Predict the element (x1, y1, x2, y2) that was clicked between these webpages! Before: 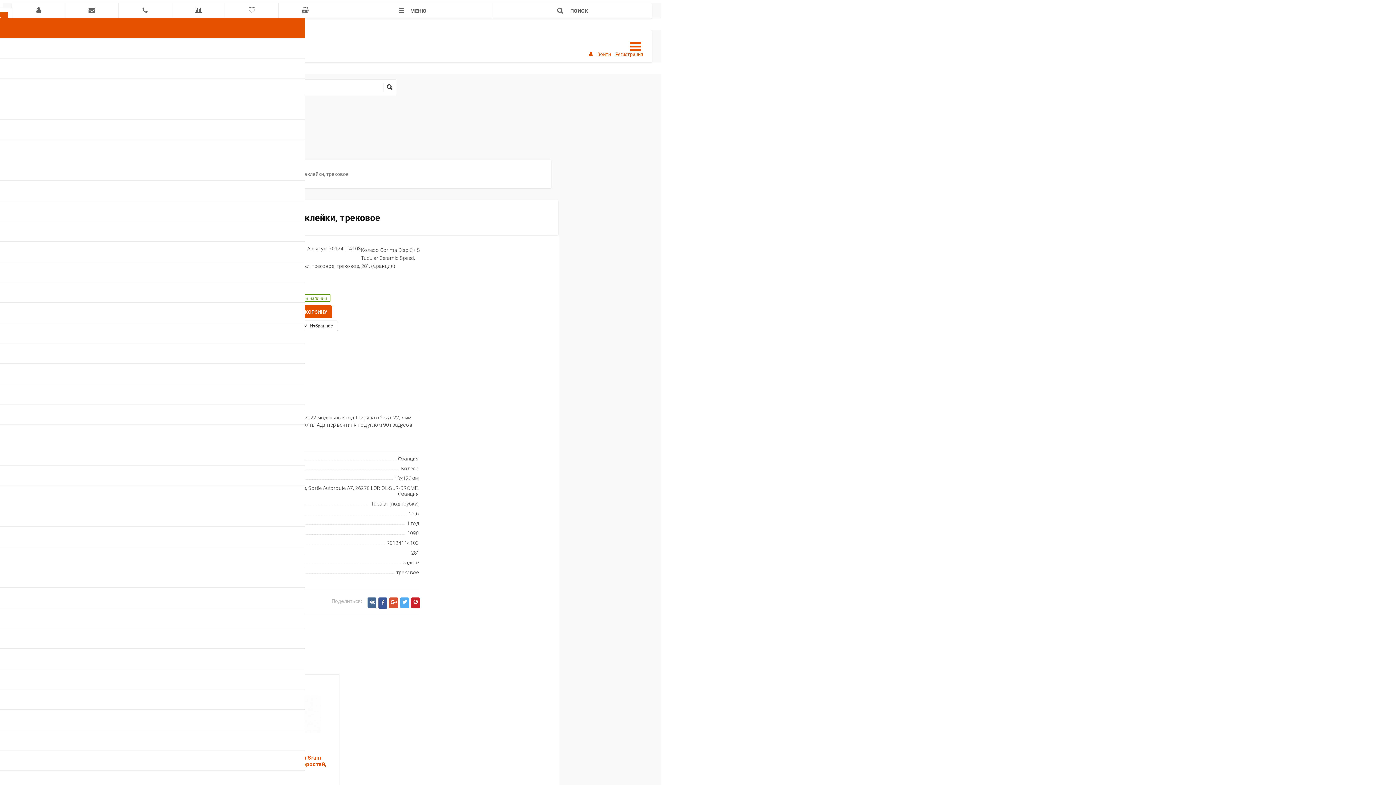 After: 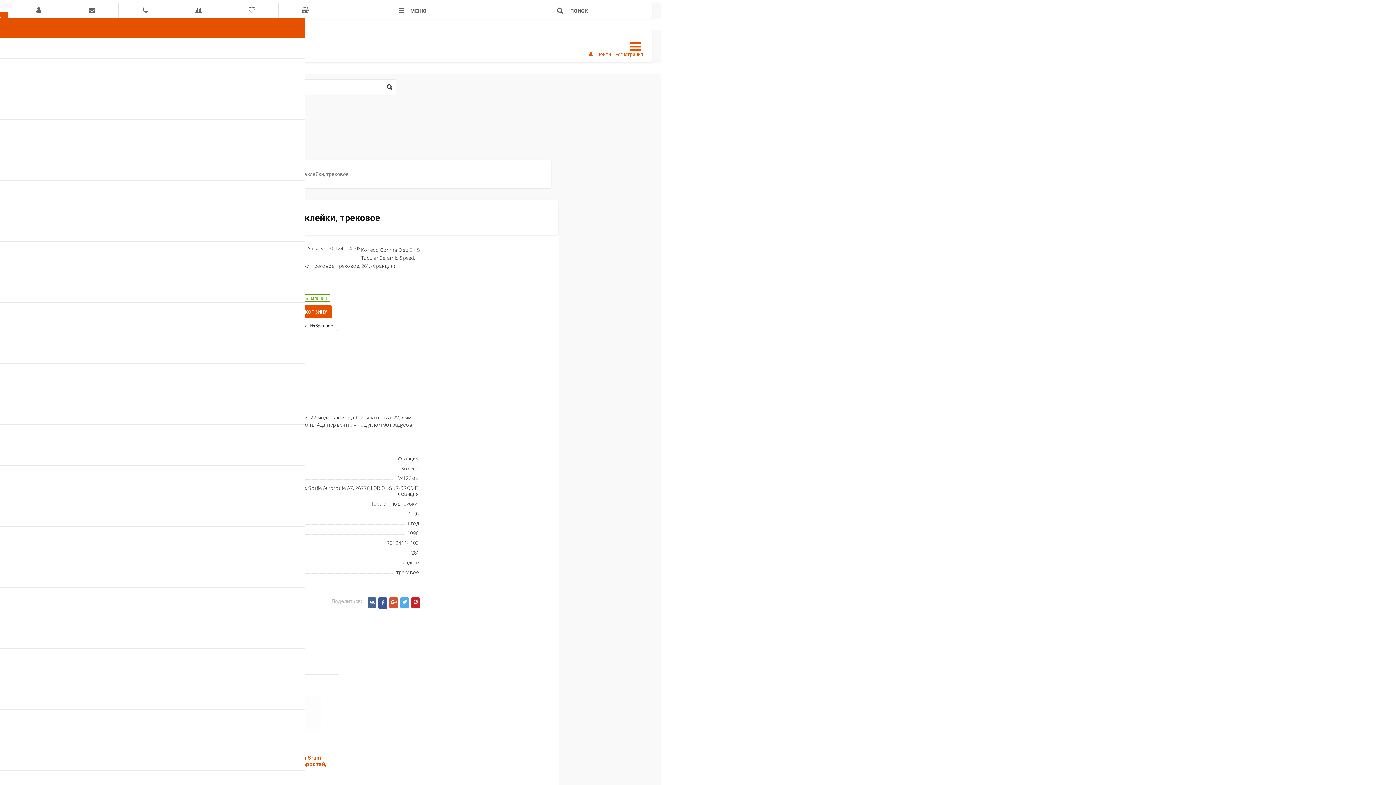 Action: bbox: (411, 597, 420, 608)